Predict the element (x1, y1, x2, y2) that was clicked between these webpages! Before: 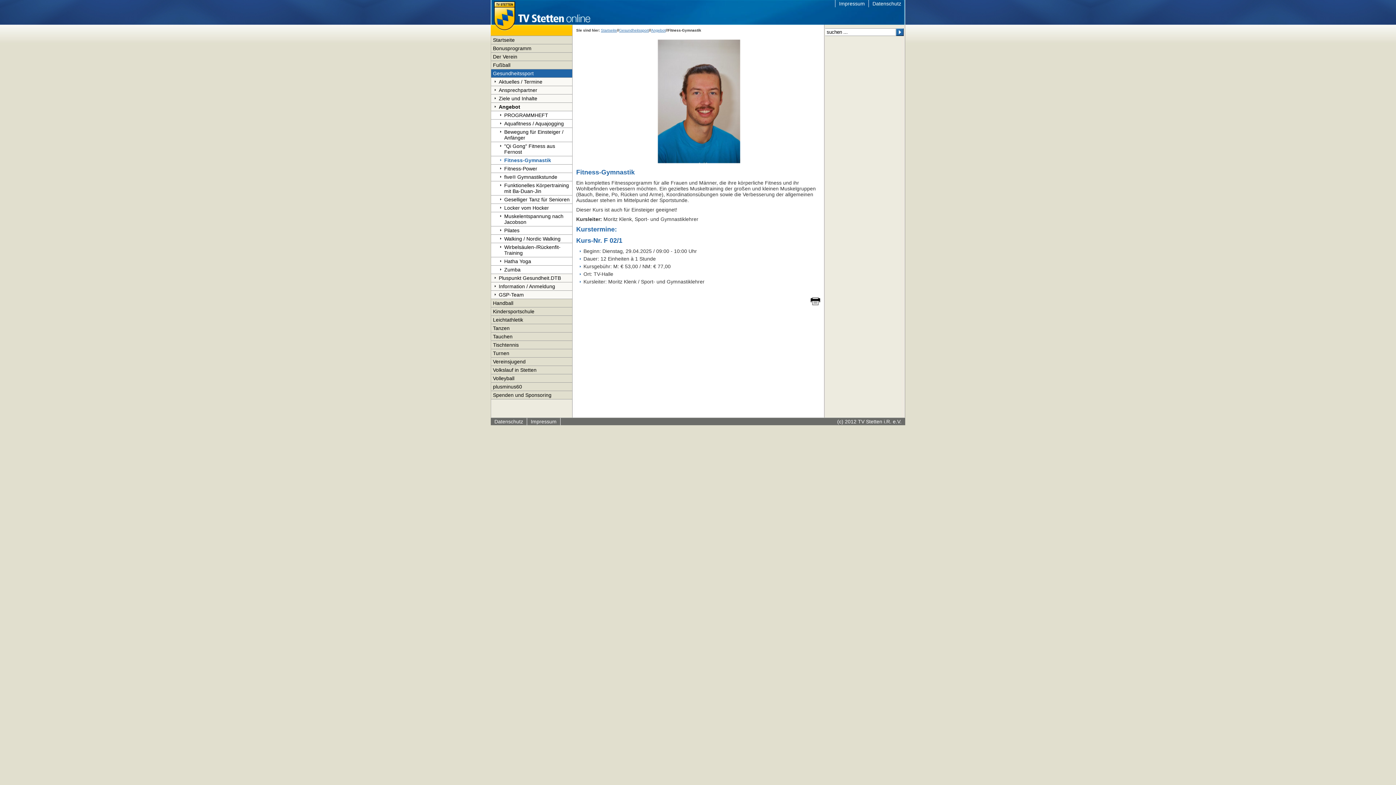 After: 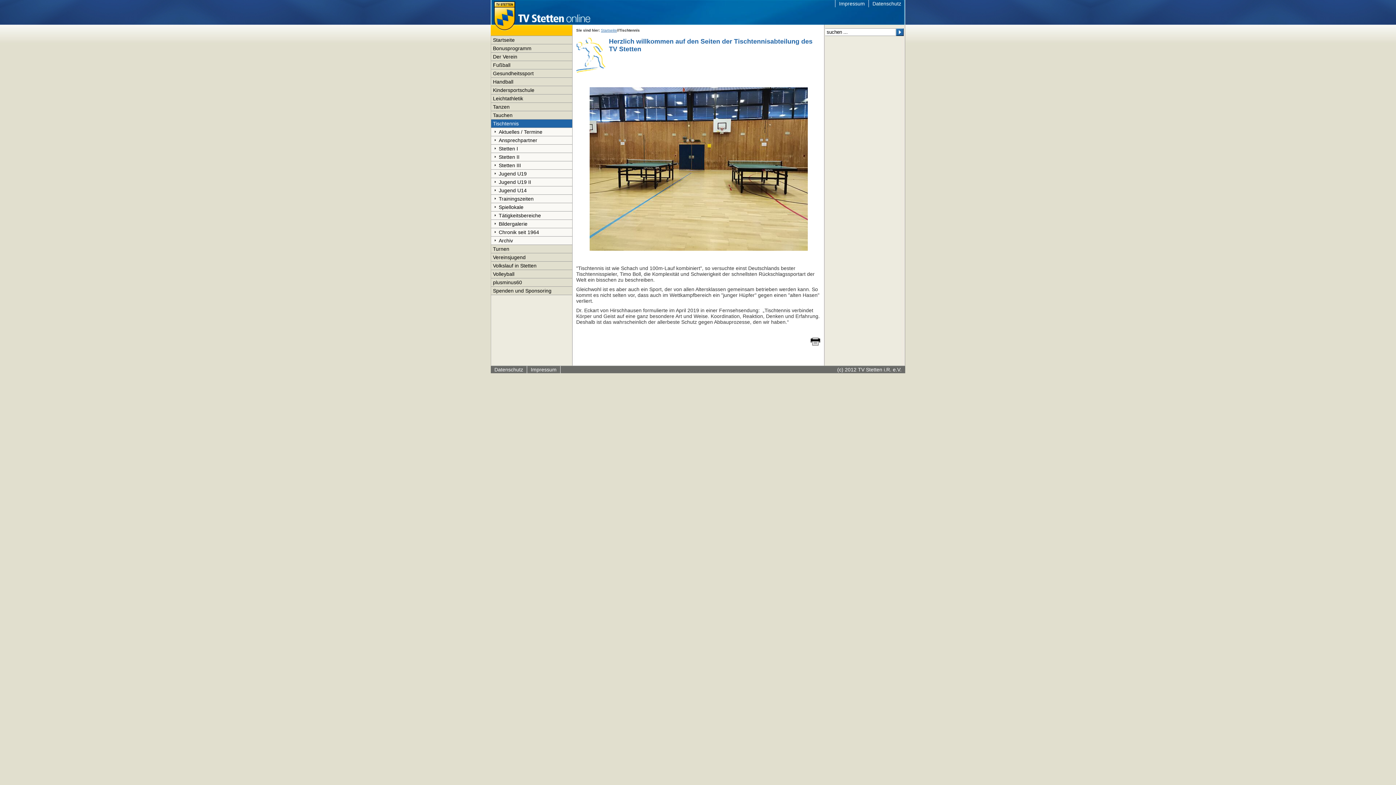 Action: label: Tischtennis bbox: (491, 341, 572, 349)